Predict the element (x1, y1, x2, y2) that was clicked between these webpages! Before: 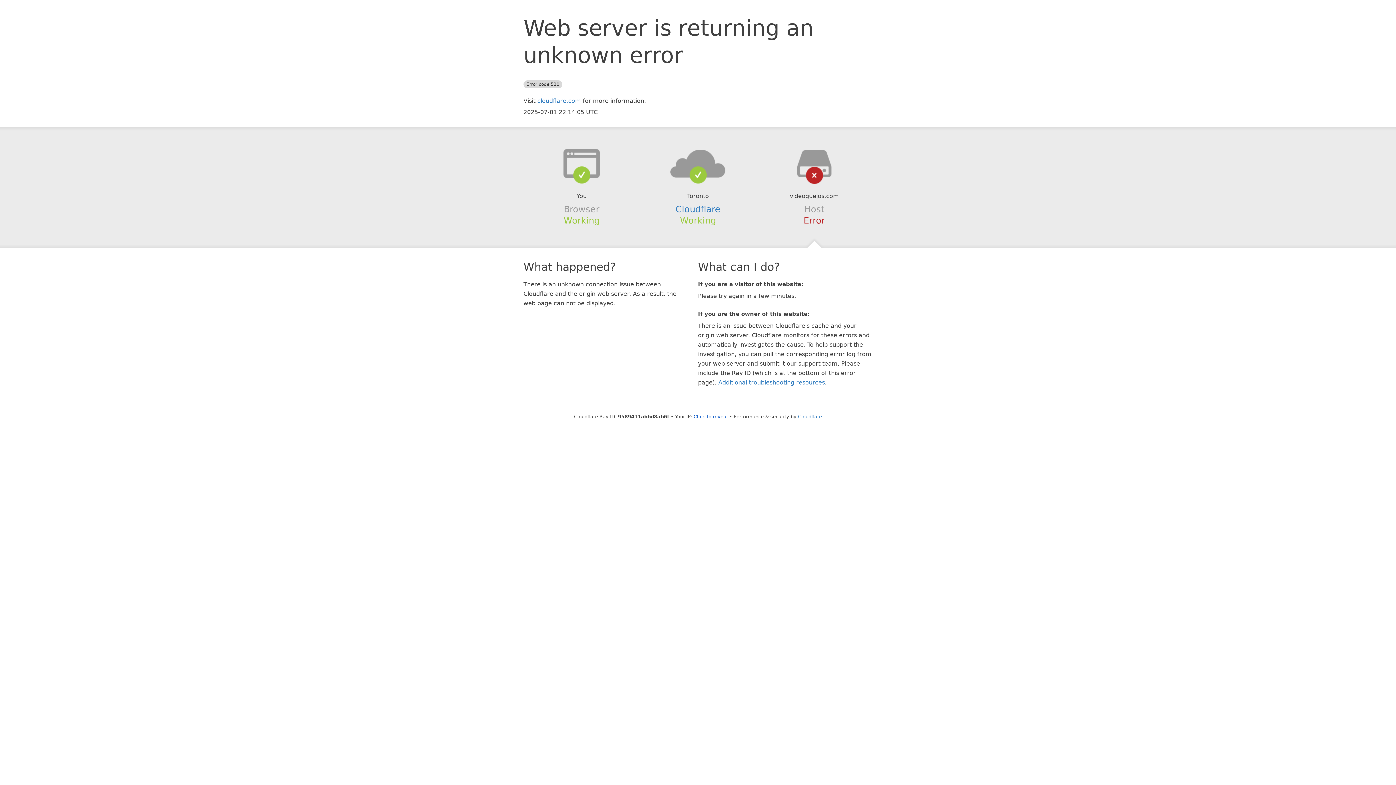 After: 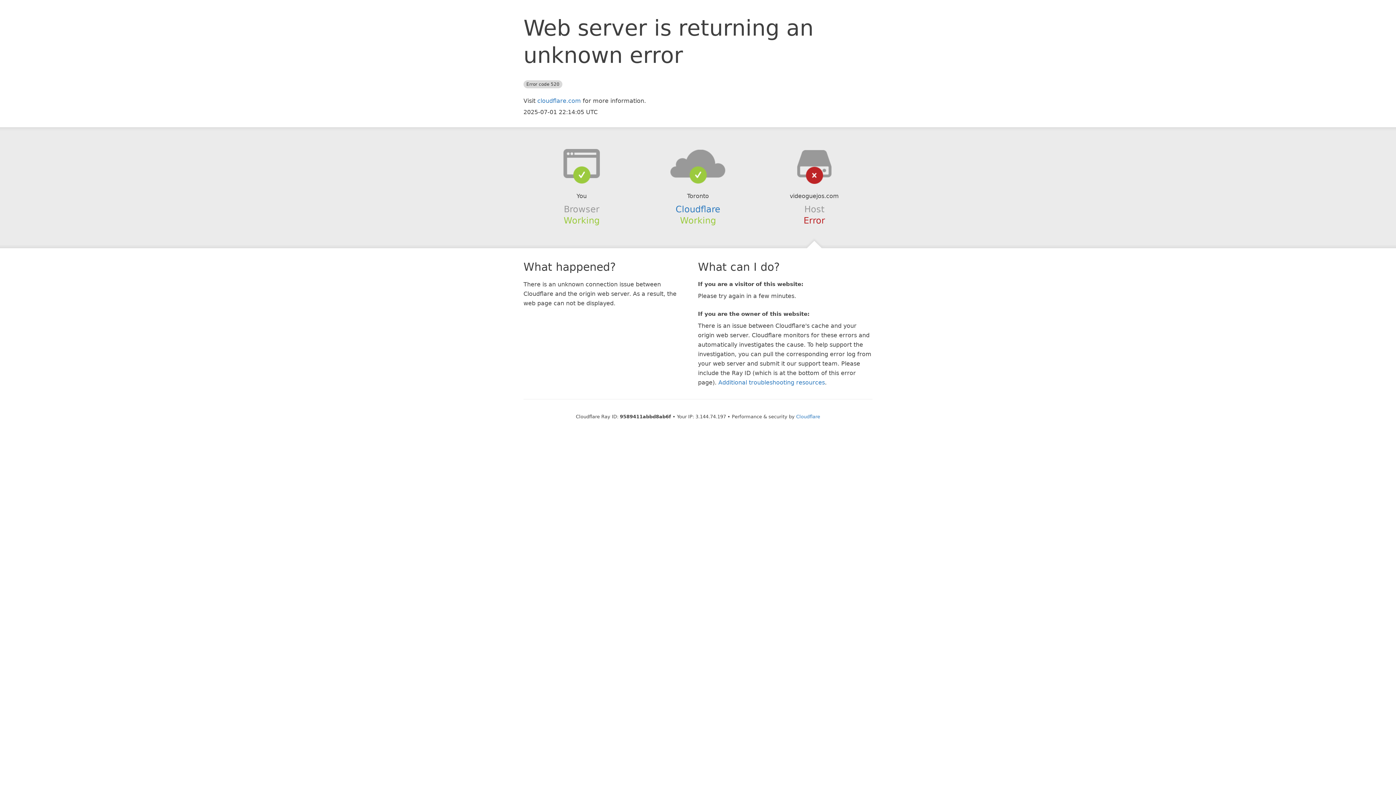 Action: bbox: (693, 414, 728, 419) label: Click to reveal